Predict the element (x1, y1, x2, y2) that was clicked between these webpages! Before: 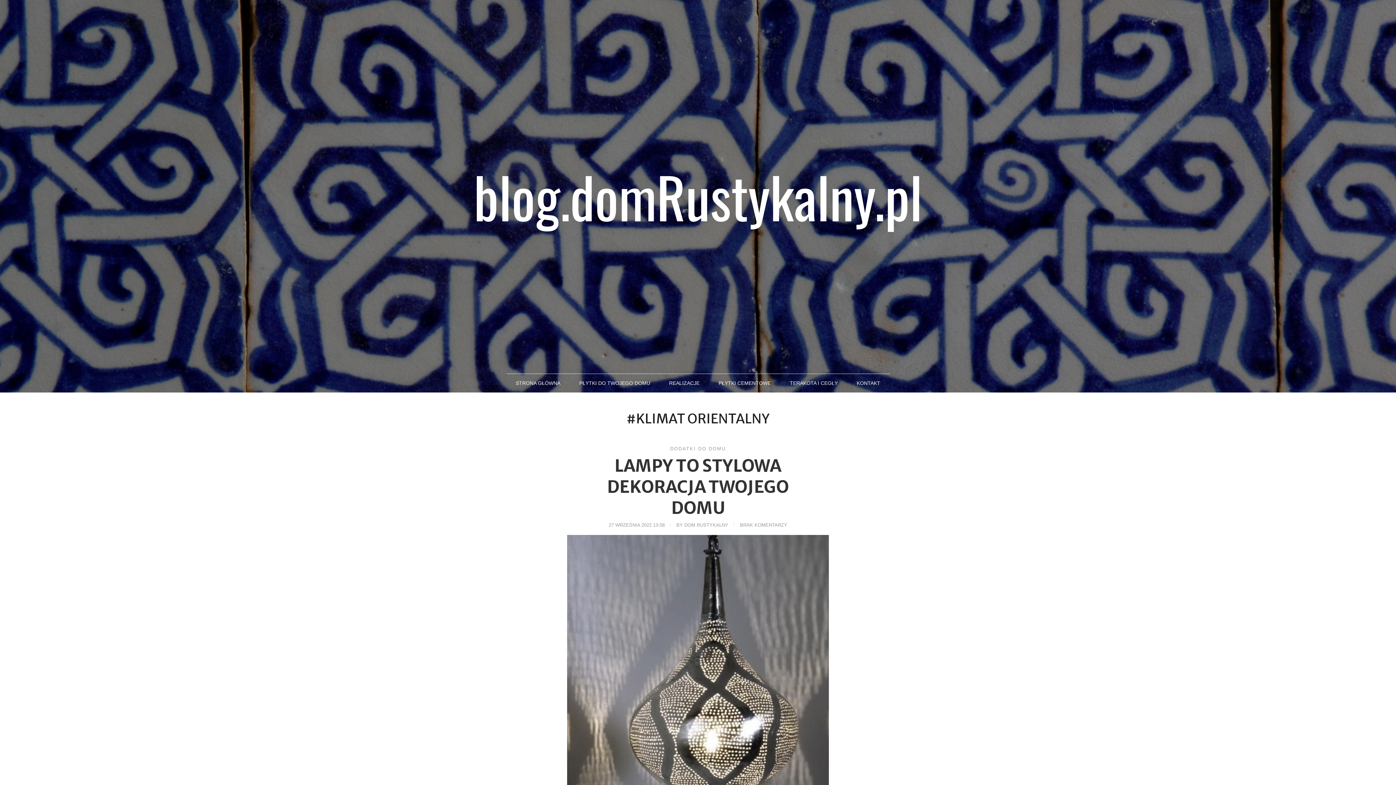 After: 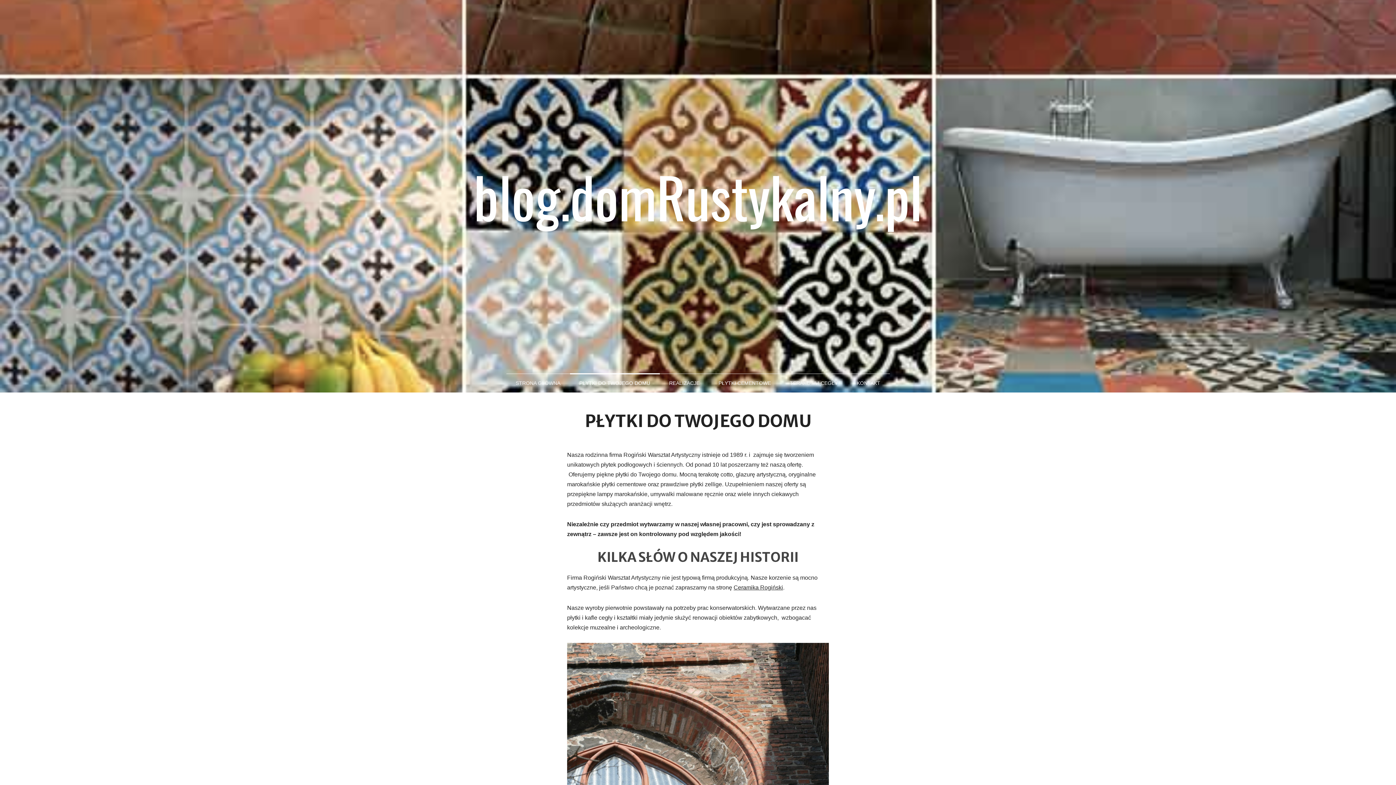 Action: label: PŁYTKI DO TWOJEGO DOMU bbox: (573, 377, 656, 388)